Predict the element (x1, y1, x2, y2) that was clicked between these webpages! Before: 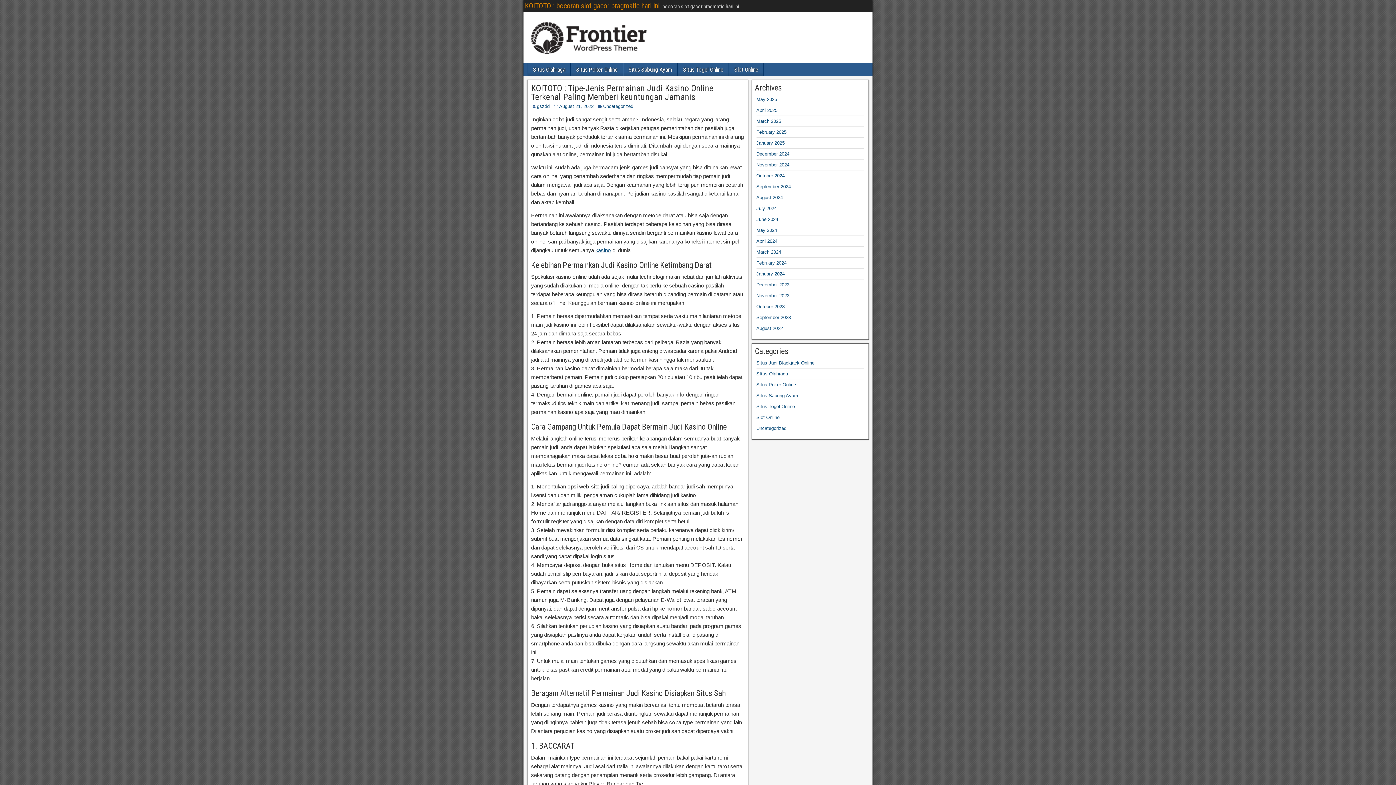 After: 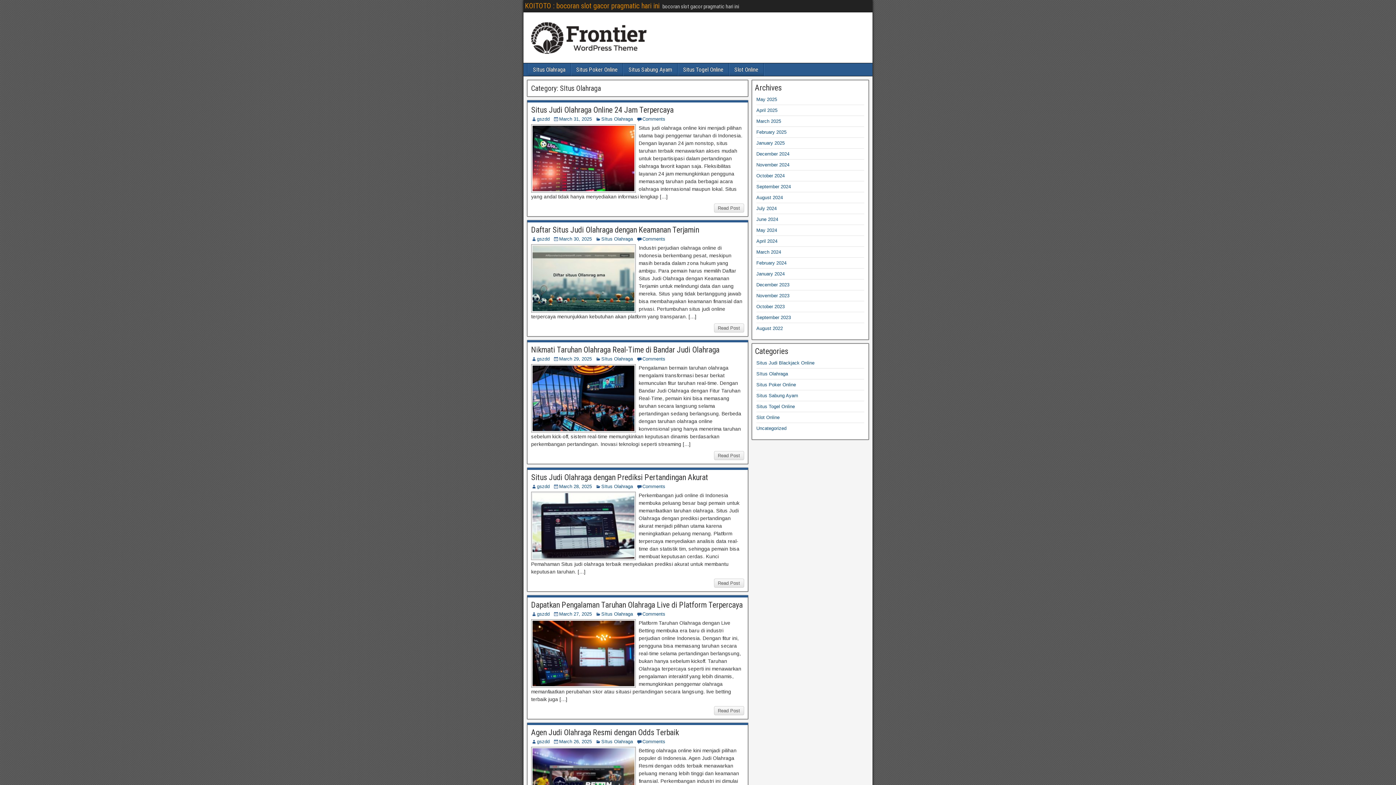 Action: bbox: (756, 371, 788, 376) label: SItus Olahraga